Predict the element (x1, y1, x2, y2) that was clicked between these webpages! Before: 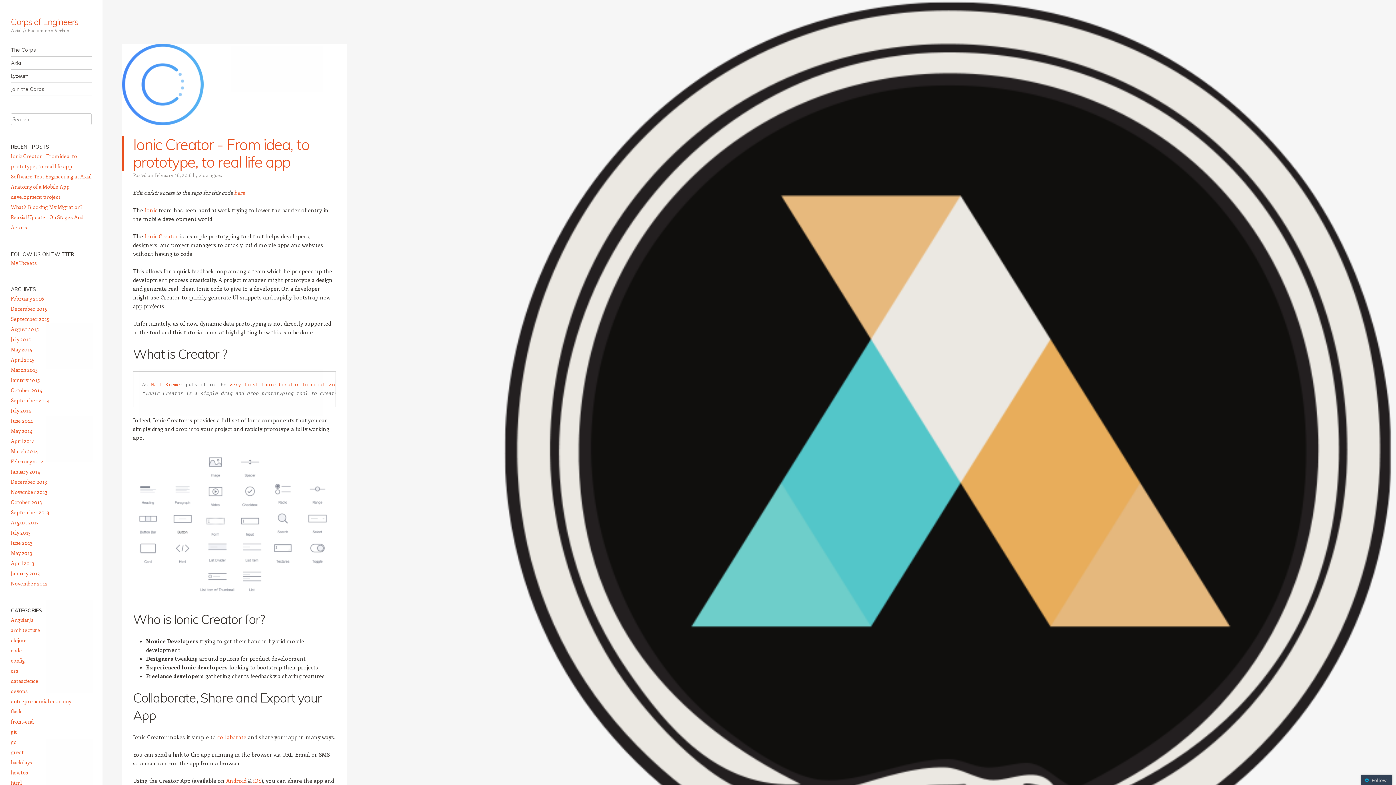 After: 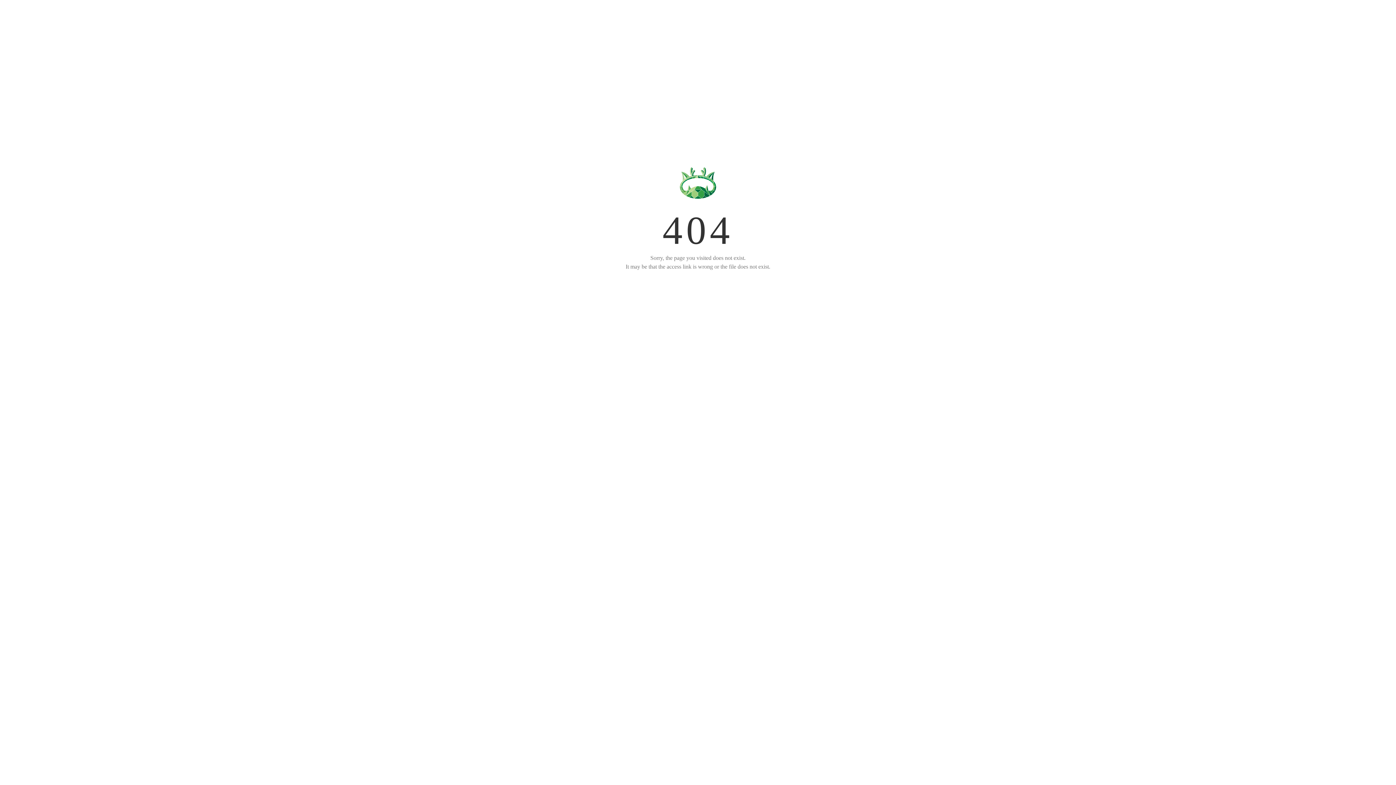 Action: bbox: (10, 769, 28, 776) label: howtos